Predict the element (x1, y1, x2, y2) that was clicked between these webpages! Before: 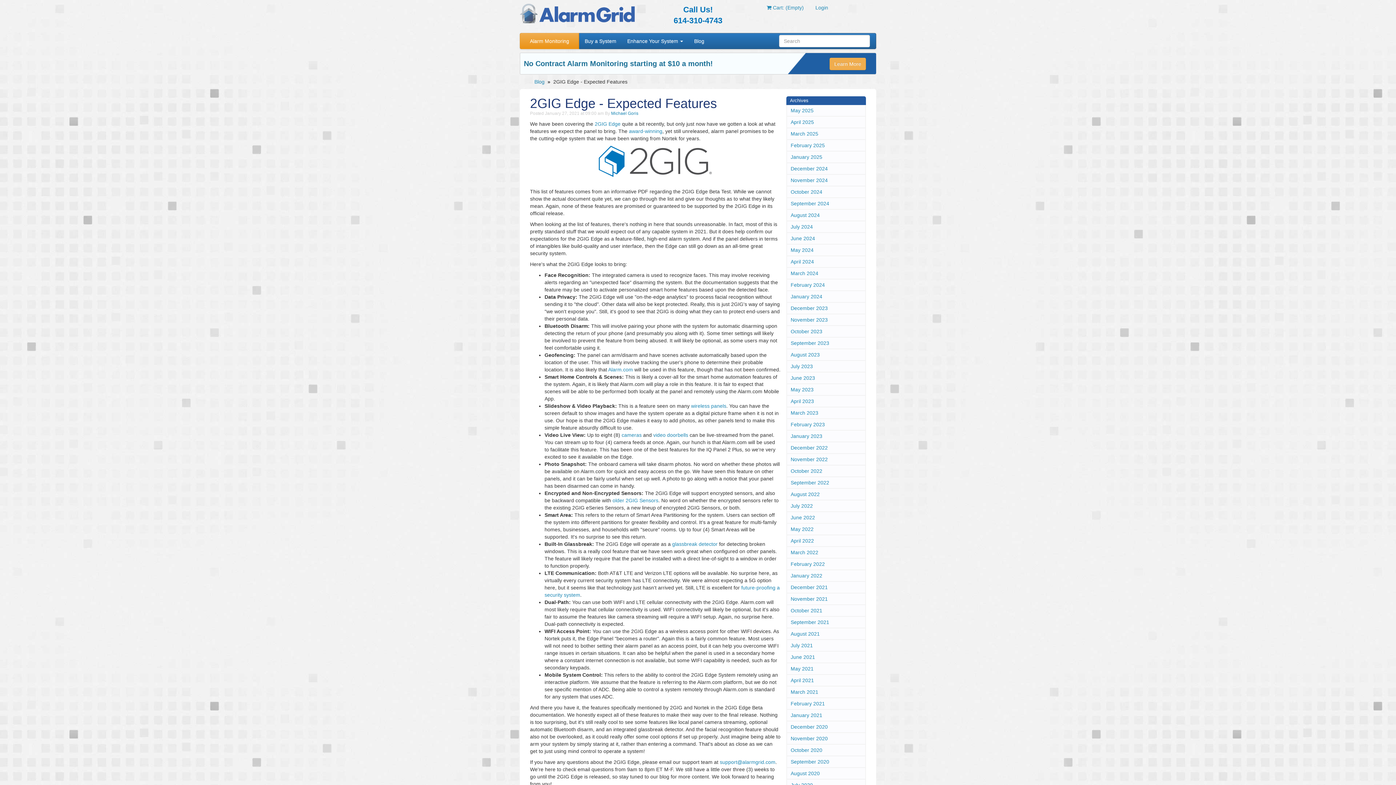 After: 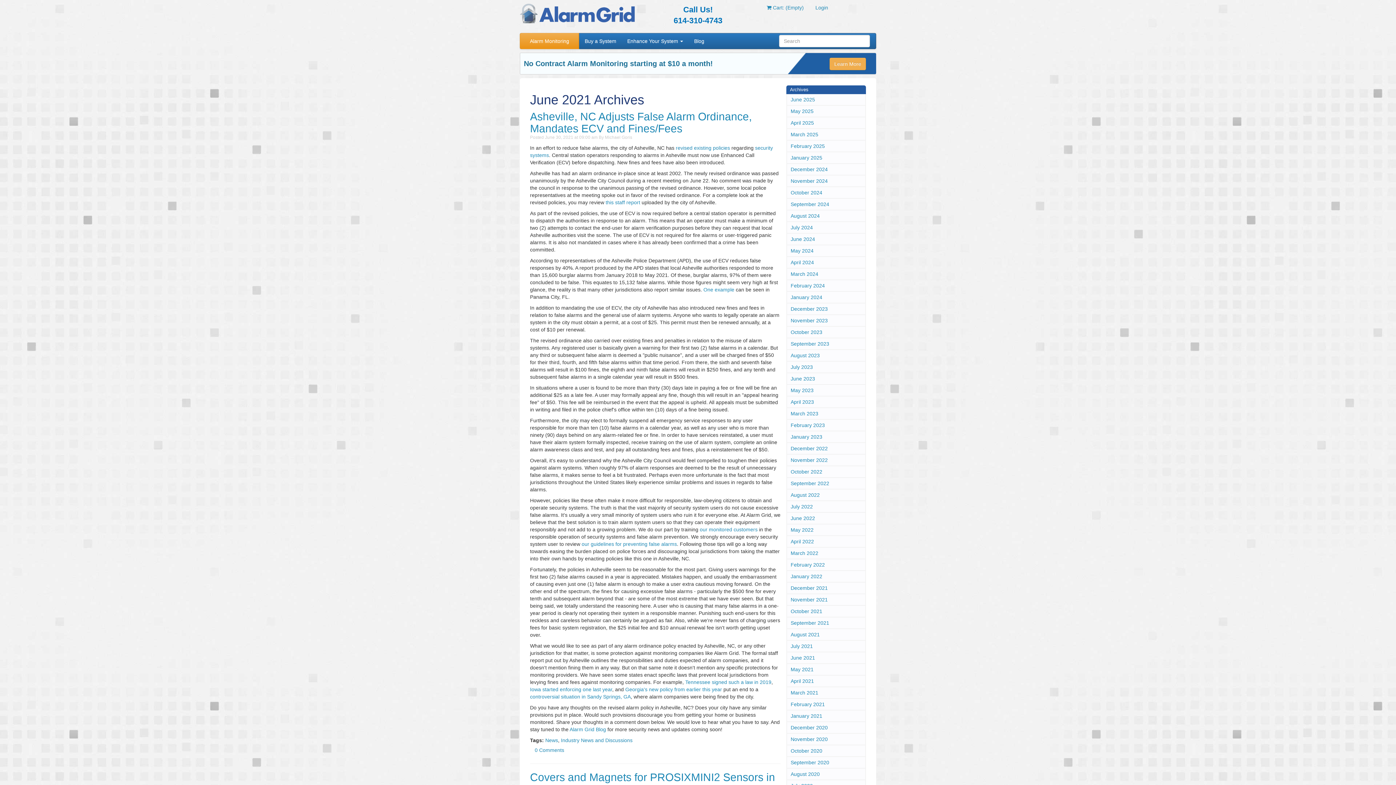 Action: label: June 2021 bbox: (786, 652, 866, 663)